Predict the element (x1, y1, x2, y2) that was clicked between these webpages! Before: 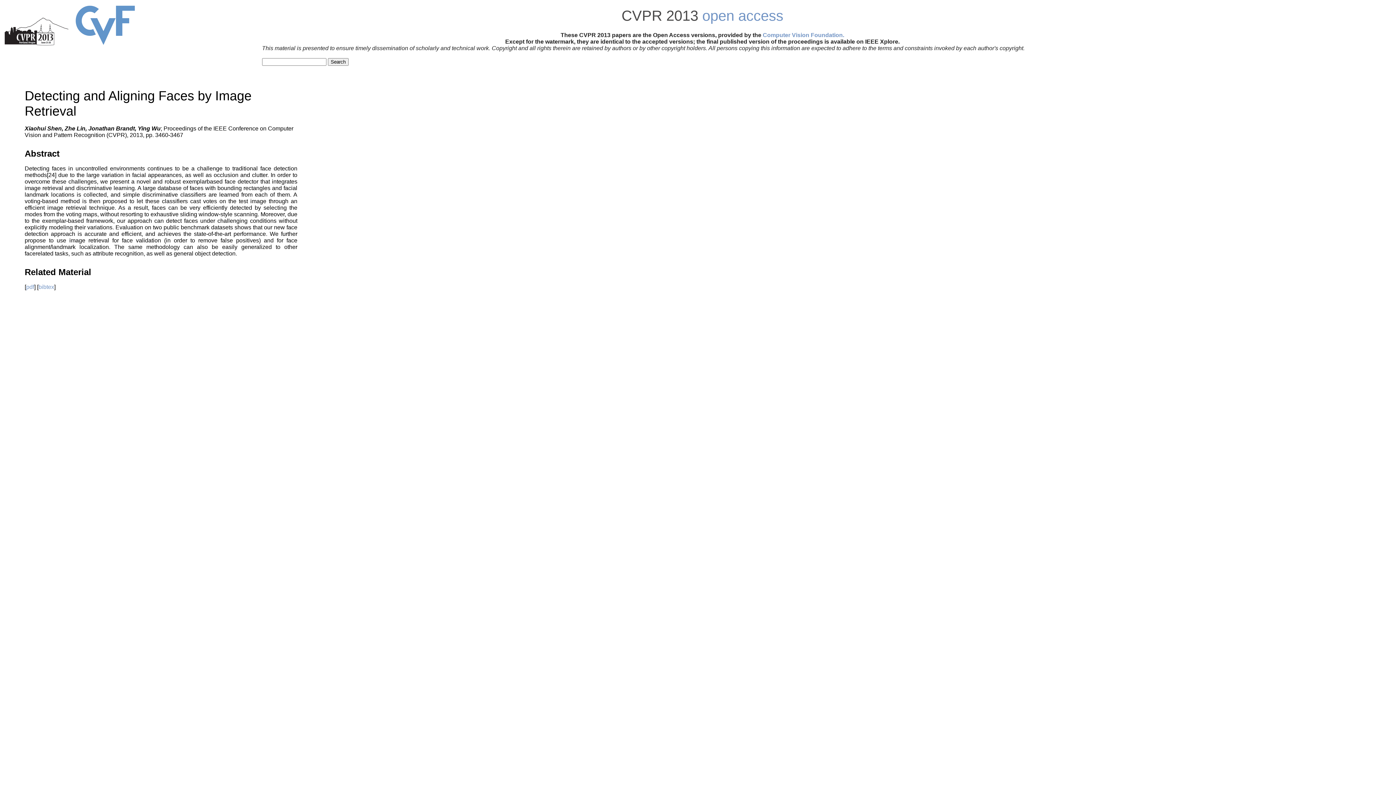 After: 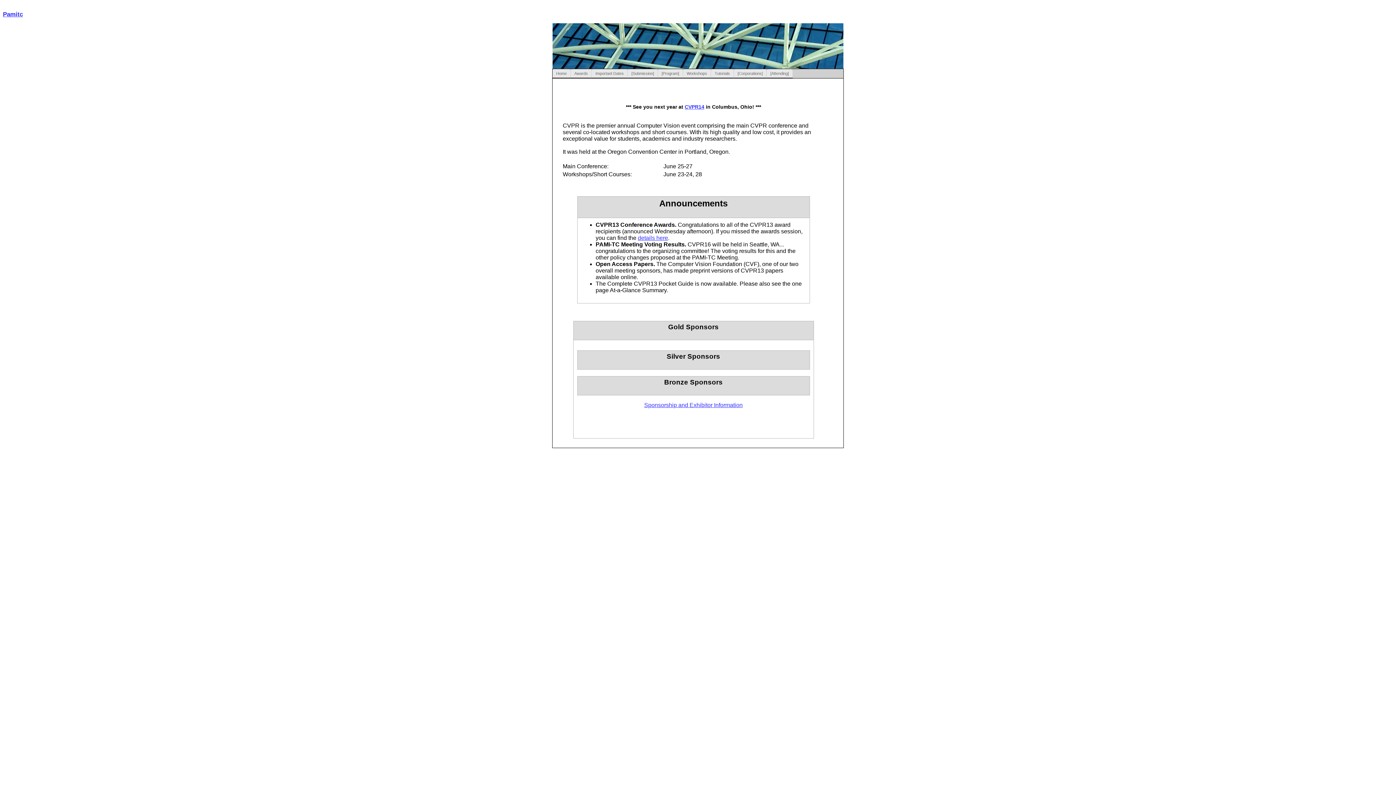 Action: bbox: (621, 7, 698, 23) label: CVPR 2013